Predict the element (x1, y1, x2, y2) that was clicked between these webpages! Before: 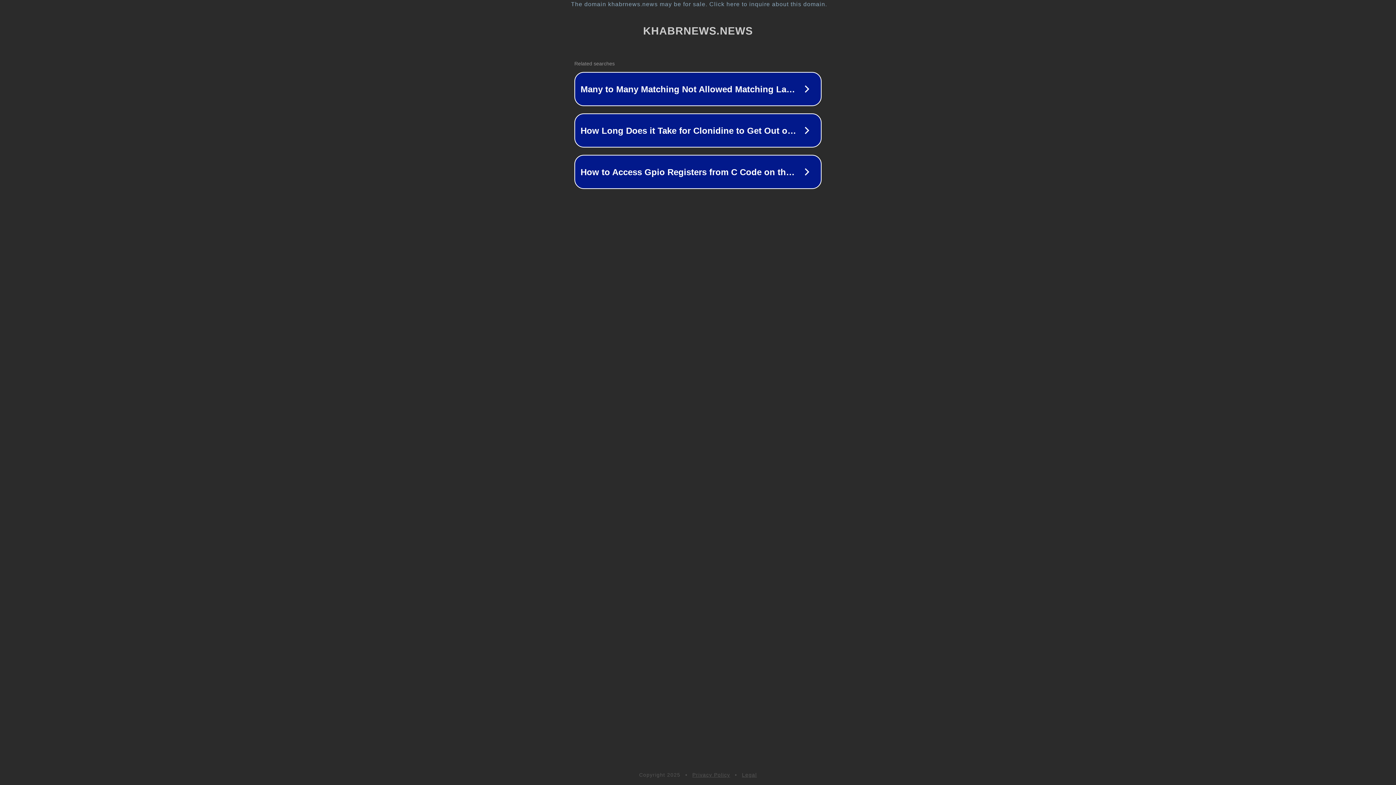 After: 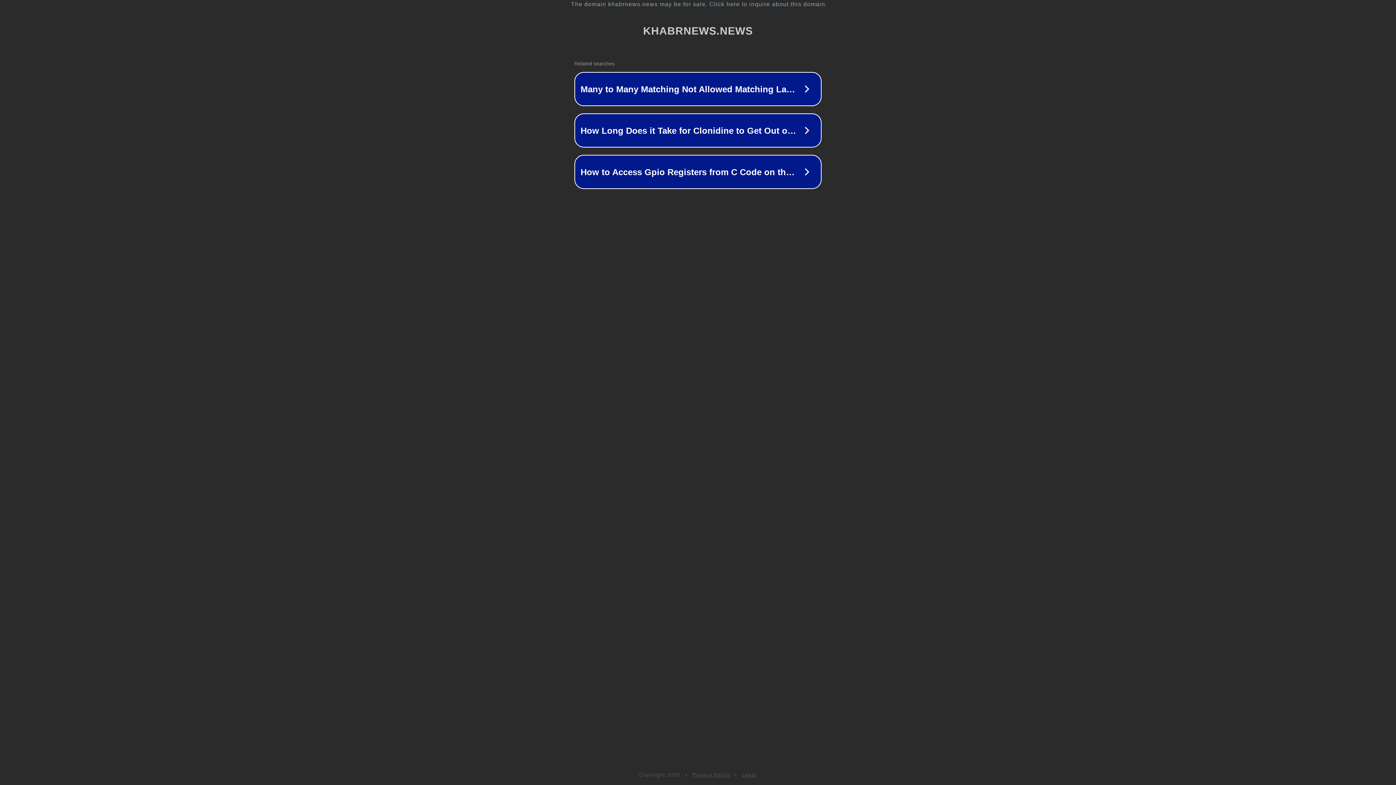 Action: bbox: (742, 772, 757, 778) label: Legal